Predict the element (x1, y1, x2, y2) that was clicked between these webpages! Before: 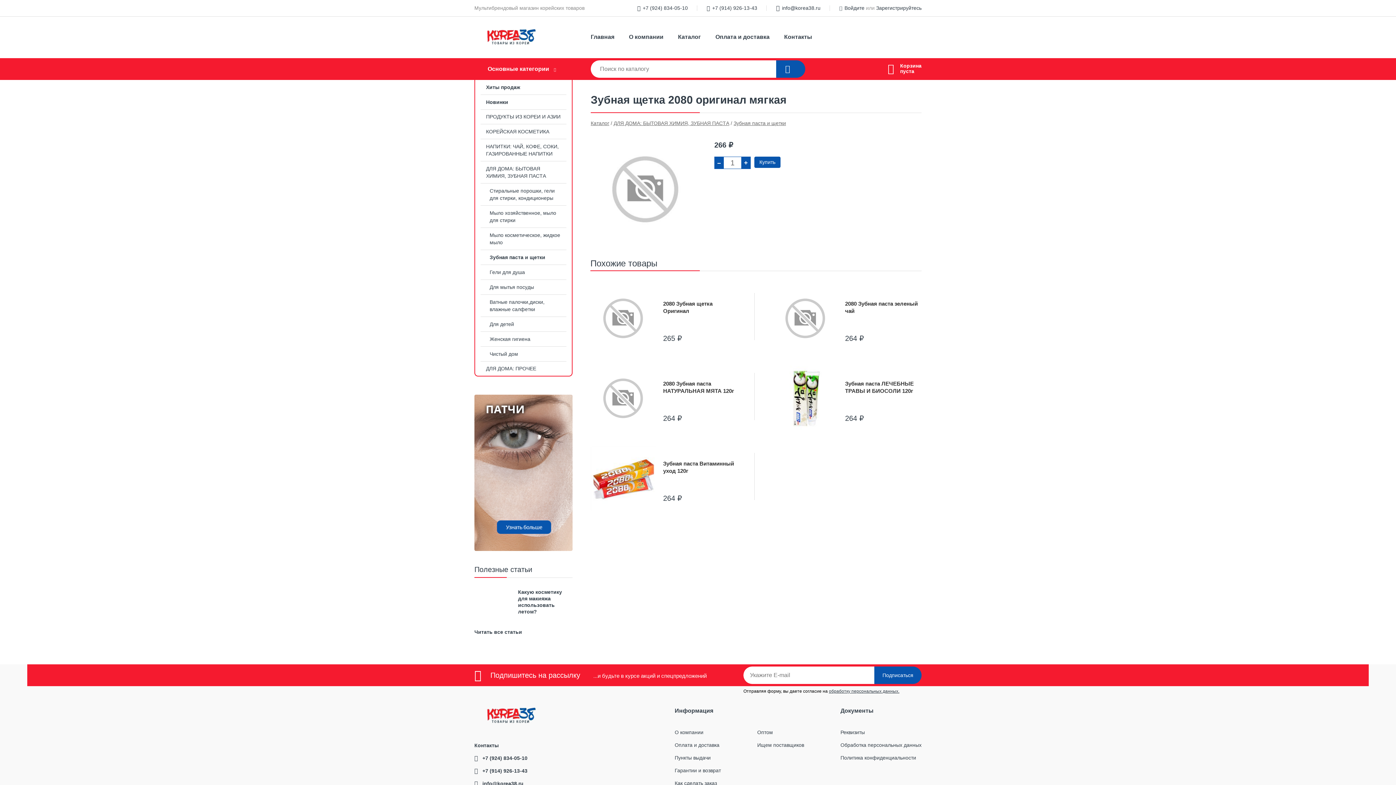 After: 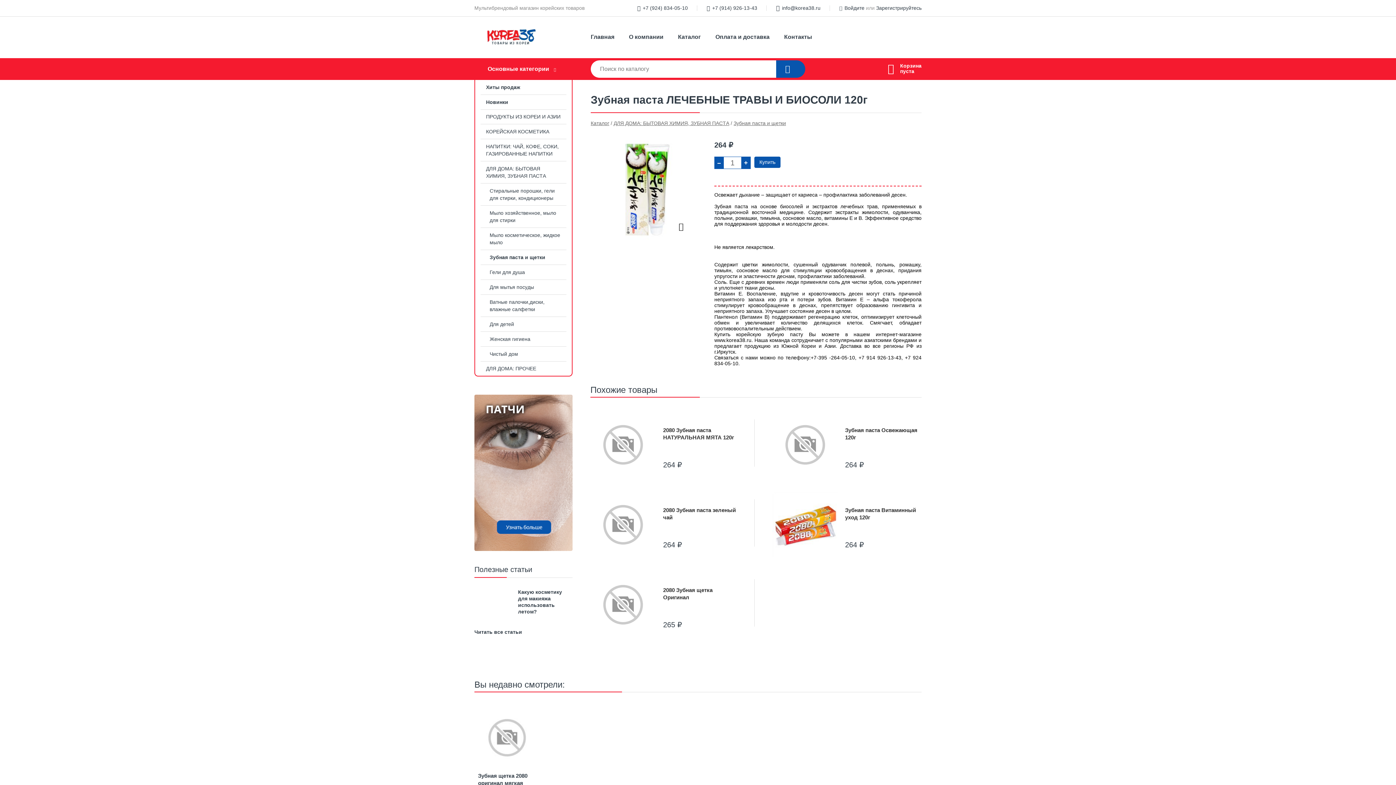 Action: label: Зубная паста ЛЕЧЕБНЫЕ ТРАВЫ И БИОСОЛИ 120г bbox: (772, 365, 921, 431)